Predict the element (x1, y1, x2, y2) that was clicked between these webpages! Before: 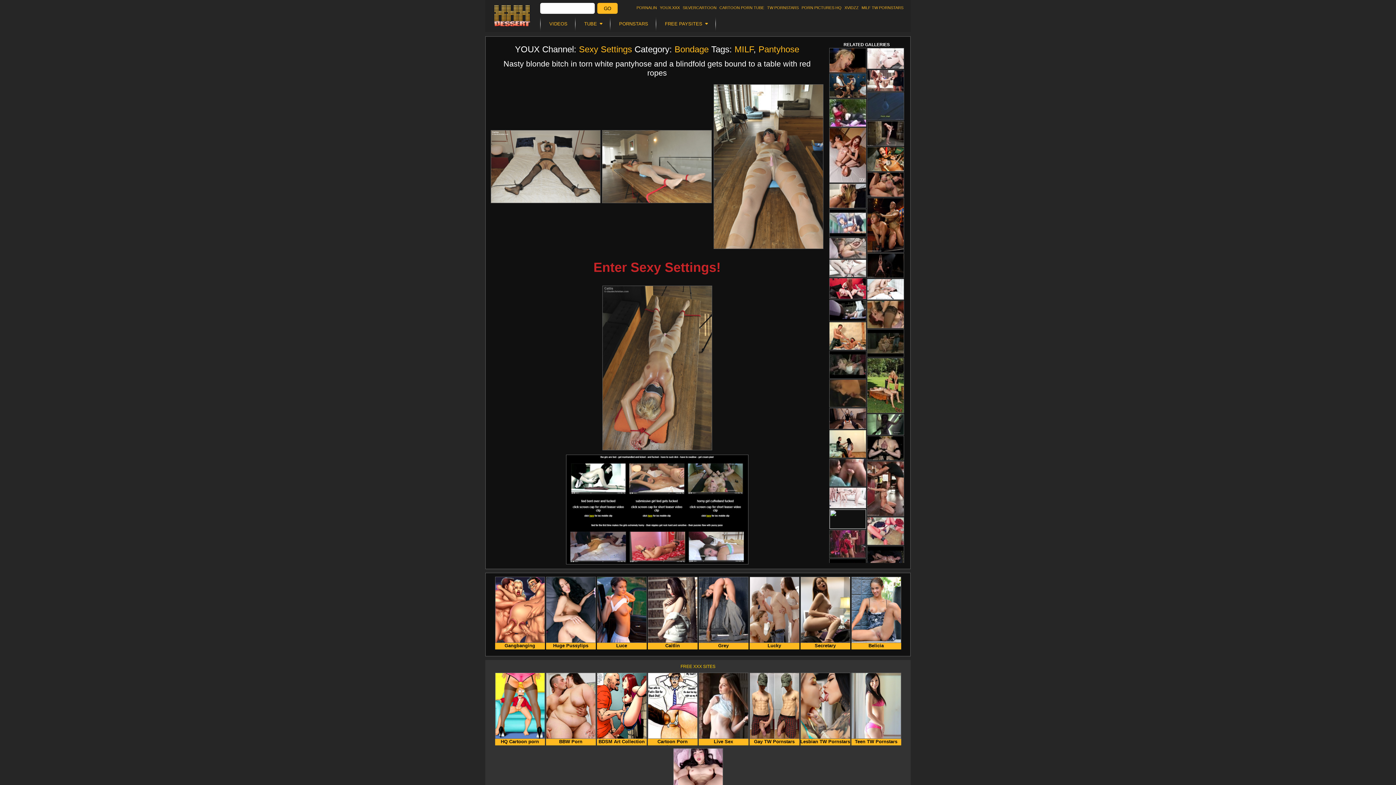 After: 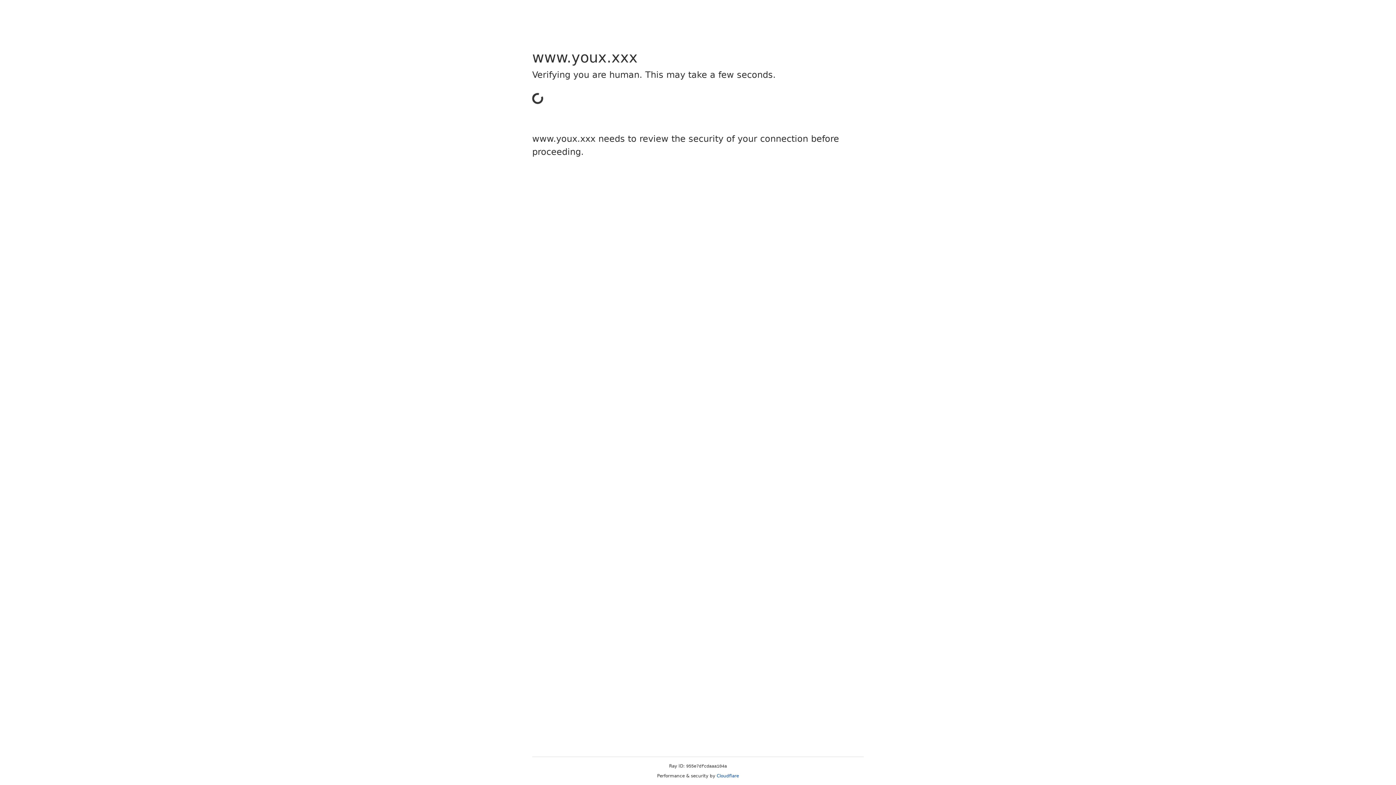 Action: bbox: (829, 177, 866, 182)